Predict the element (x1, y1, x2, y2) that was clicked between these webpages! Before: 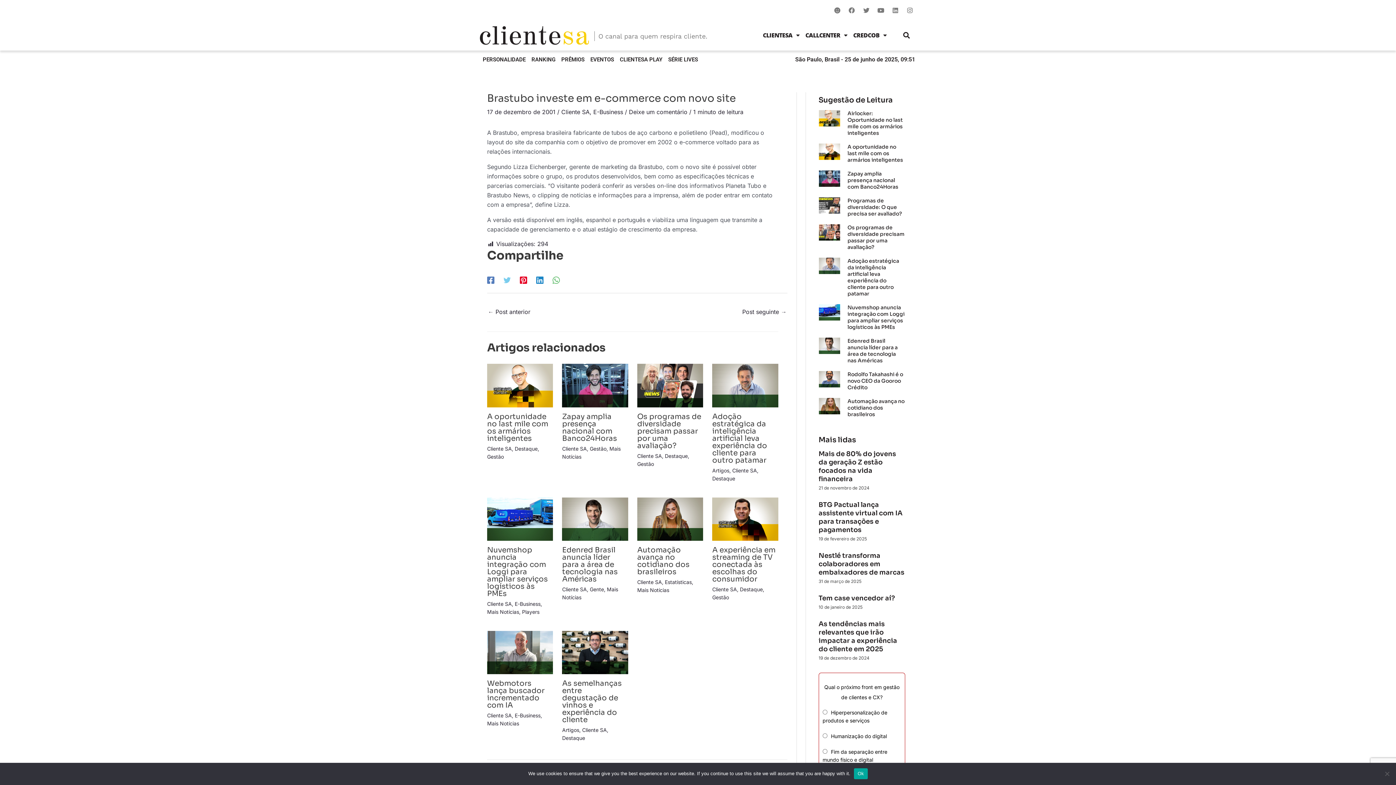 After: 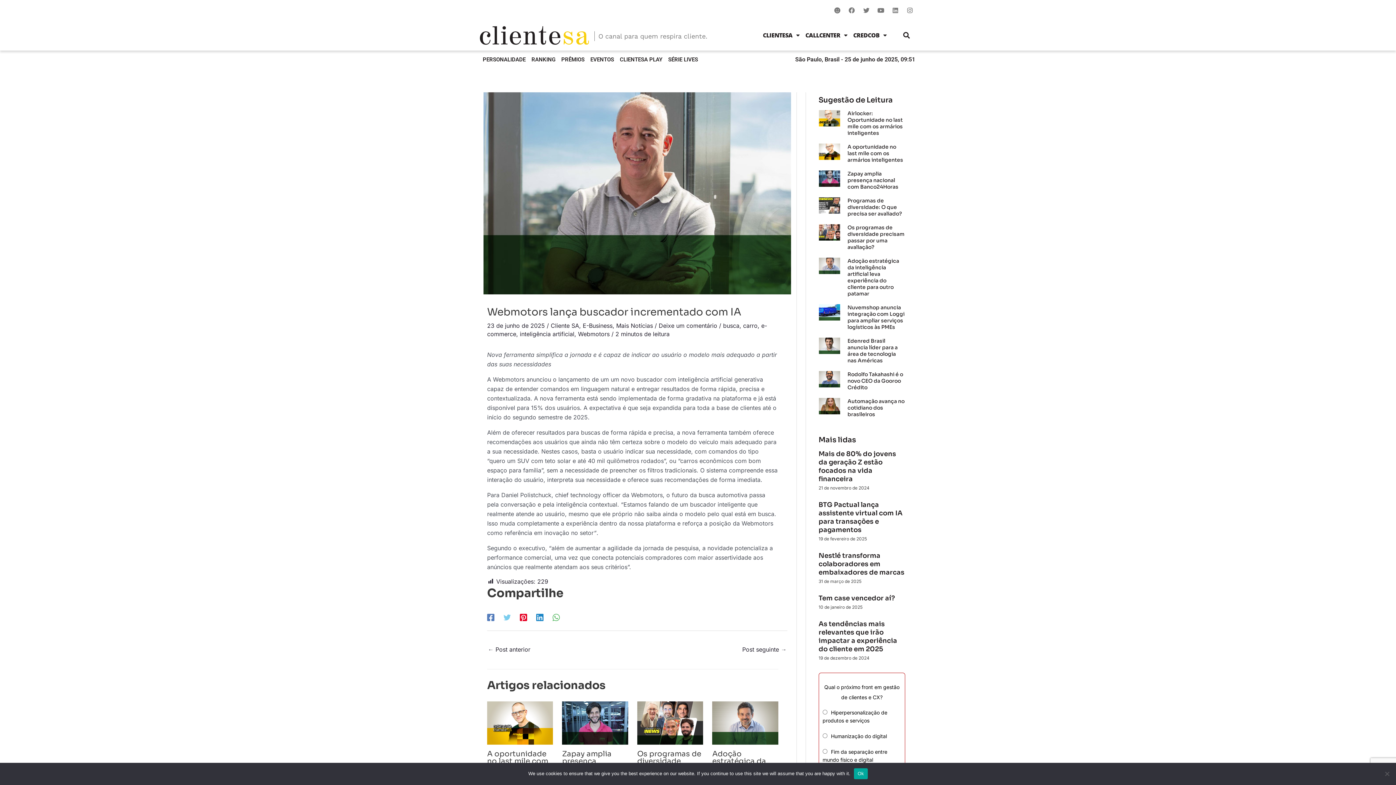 Action: label: Webmotors lança buscador incrementado com IA bbox: (487, 679, 544, 710)